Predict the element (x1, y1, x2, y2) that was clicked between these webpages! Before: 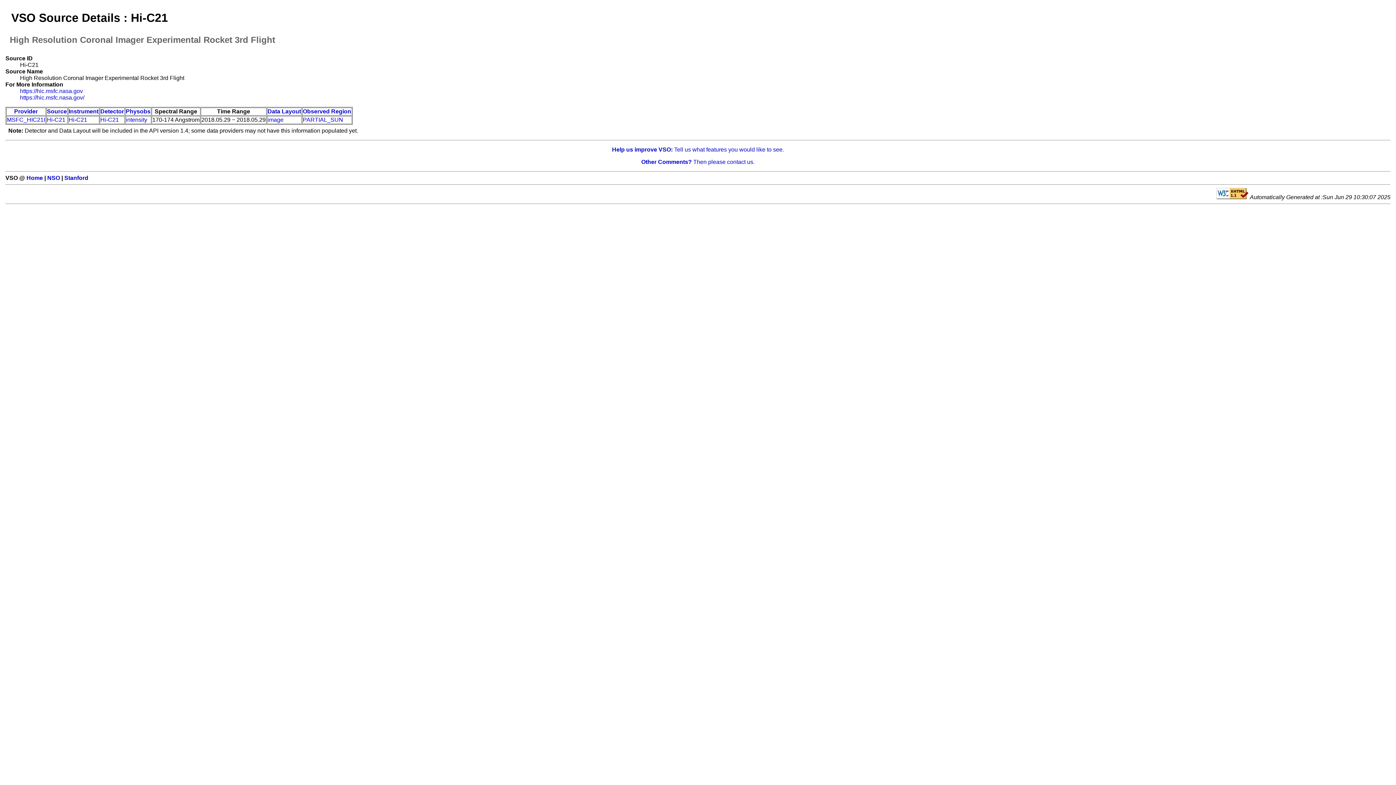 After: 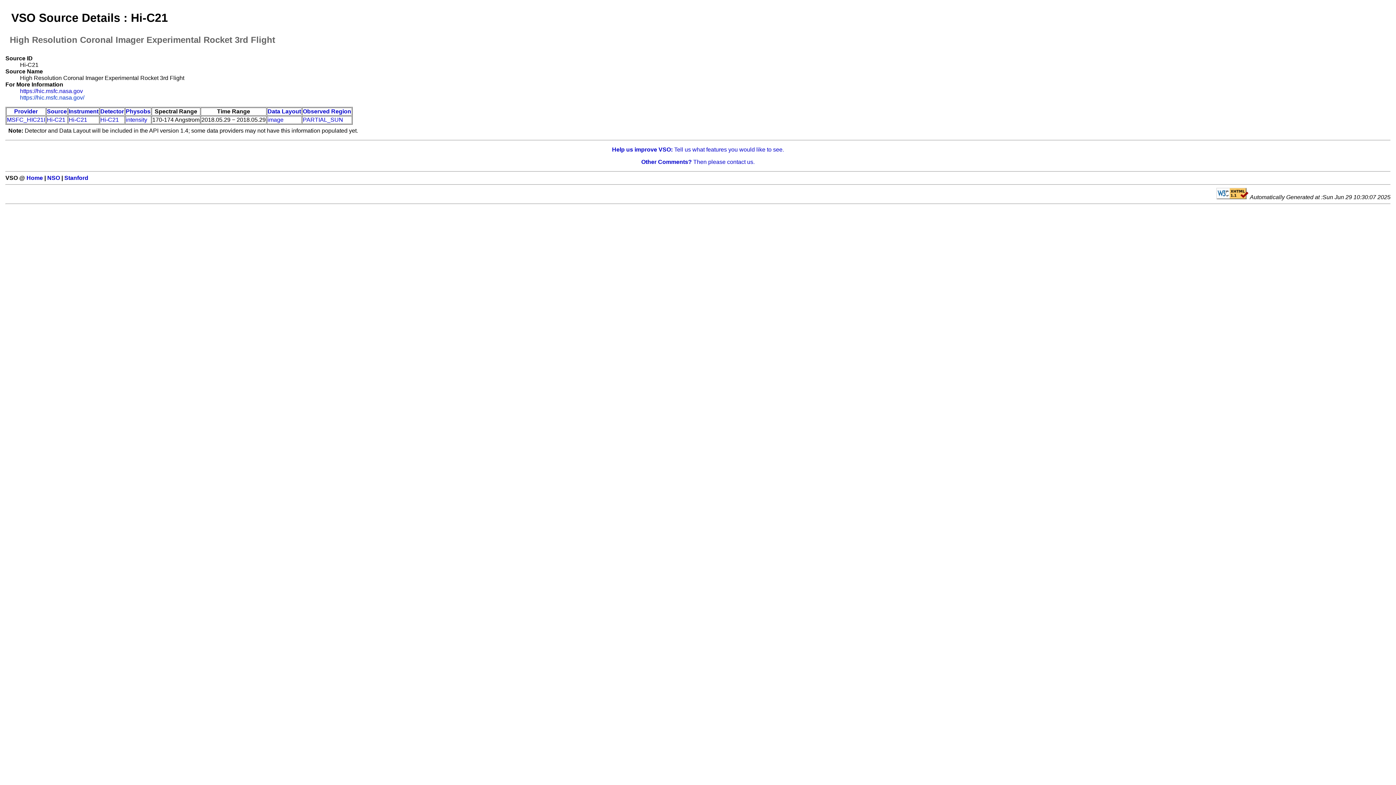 Action: label: https://hic.msfc.nasa.gov/ bbox: (20, 94, 84, 100)